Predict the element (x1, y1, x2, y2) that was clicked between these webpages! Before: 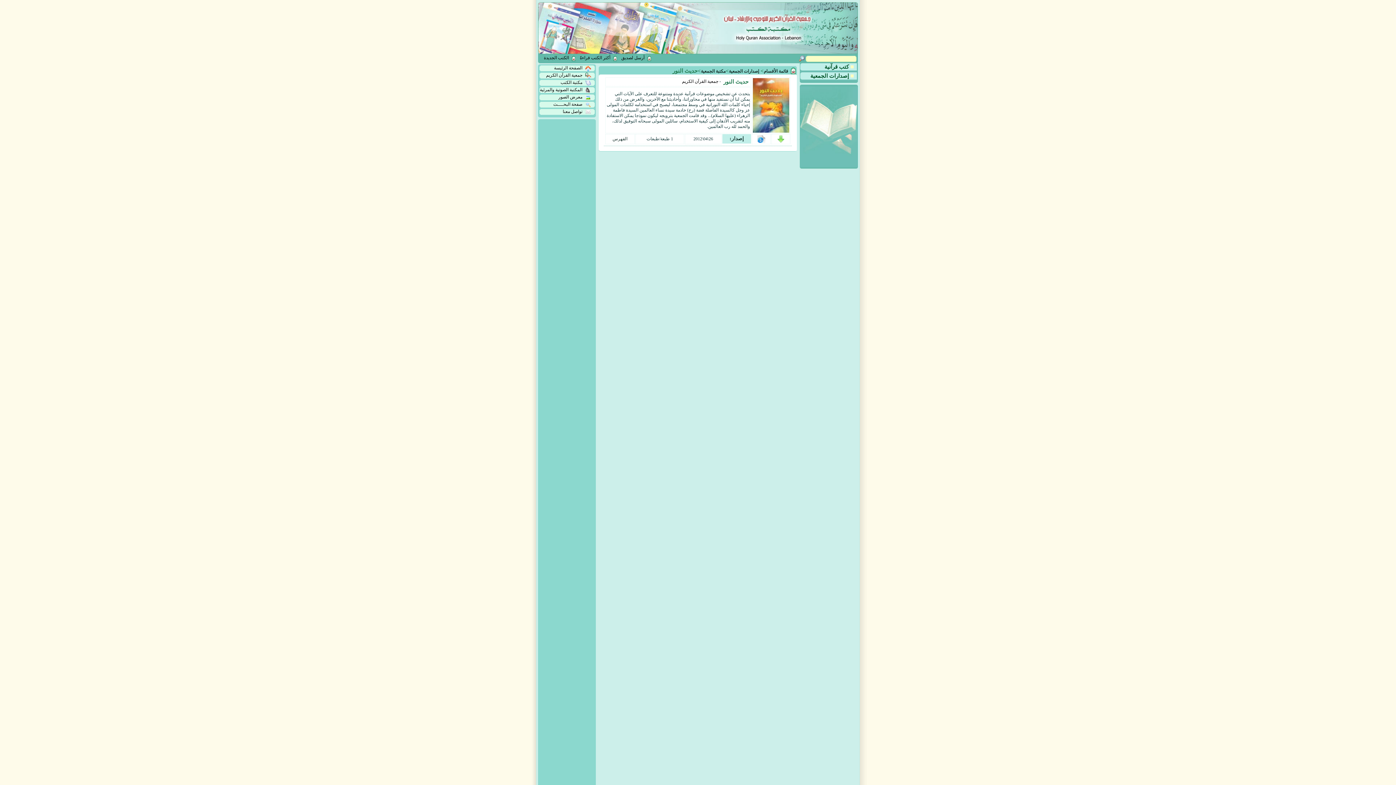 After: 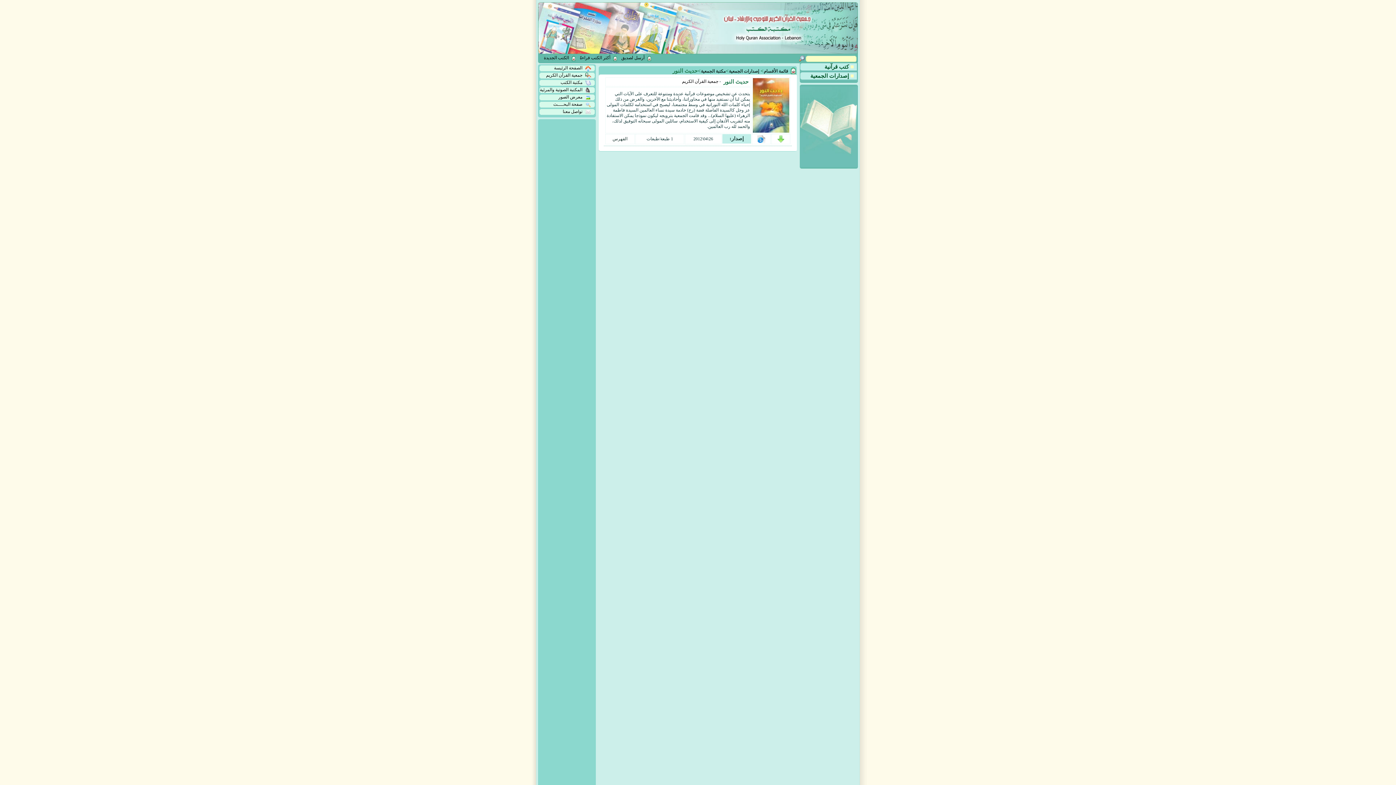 Action: bbox: (776, 139, 785, 144)